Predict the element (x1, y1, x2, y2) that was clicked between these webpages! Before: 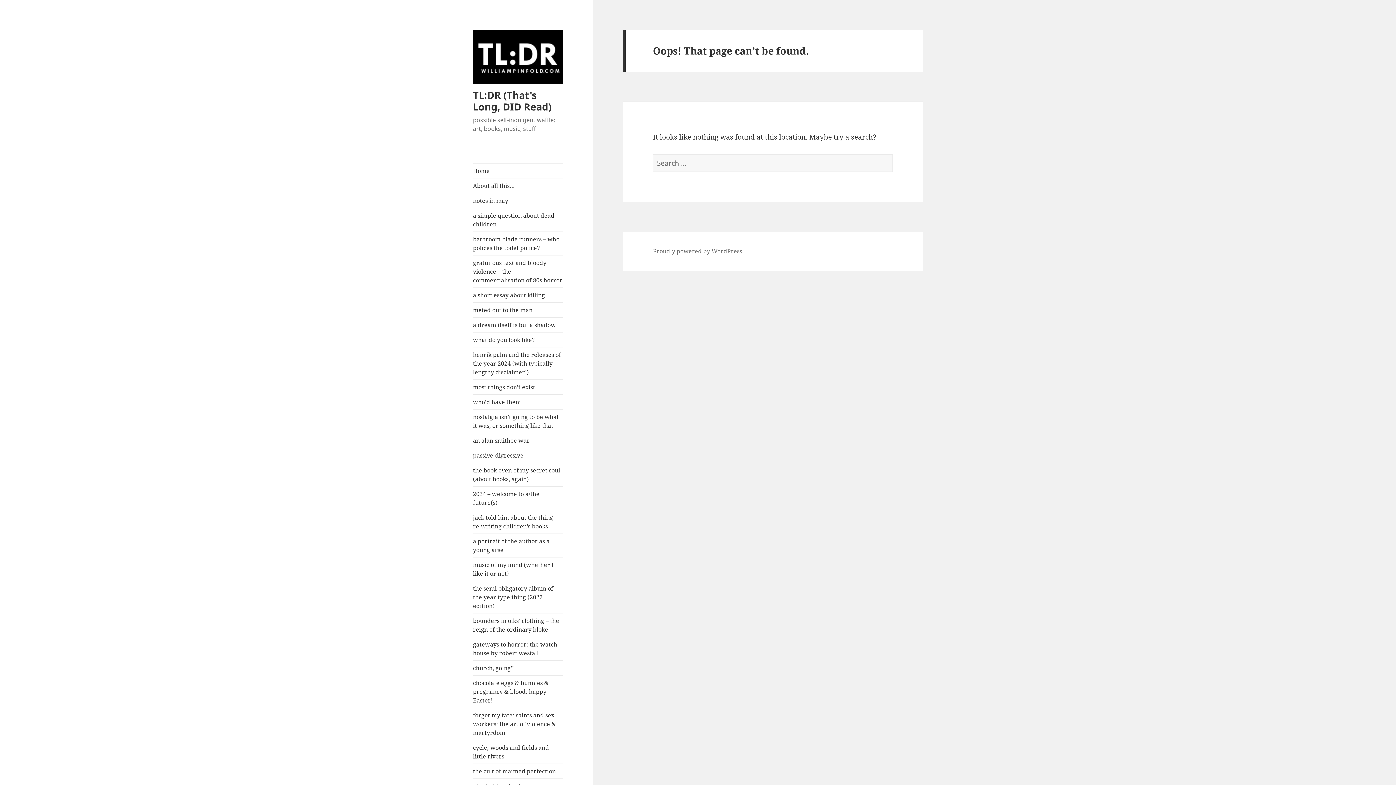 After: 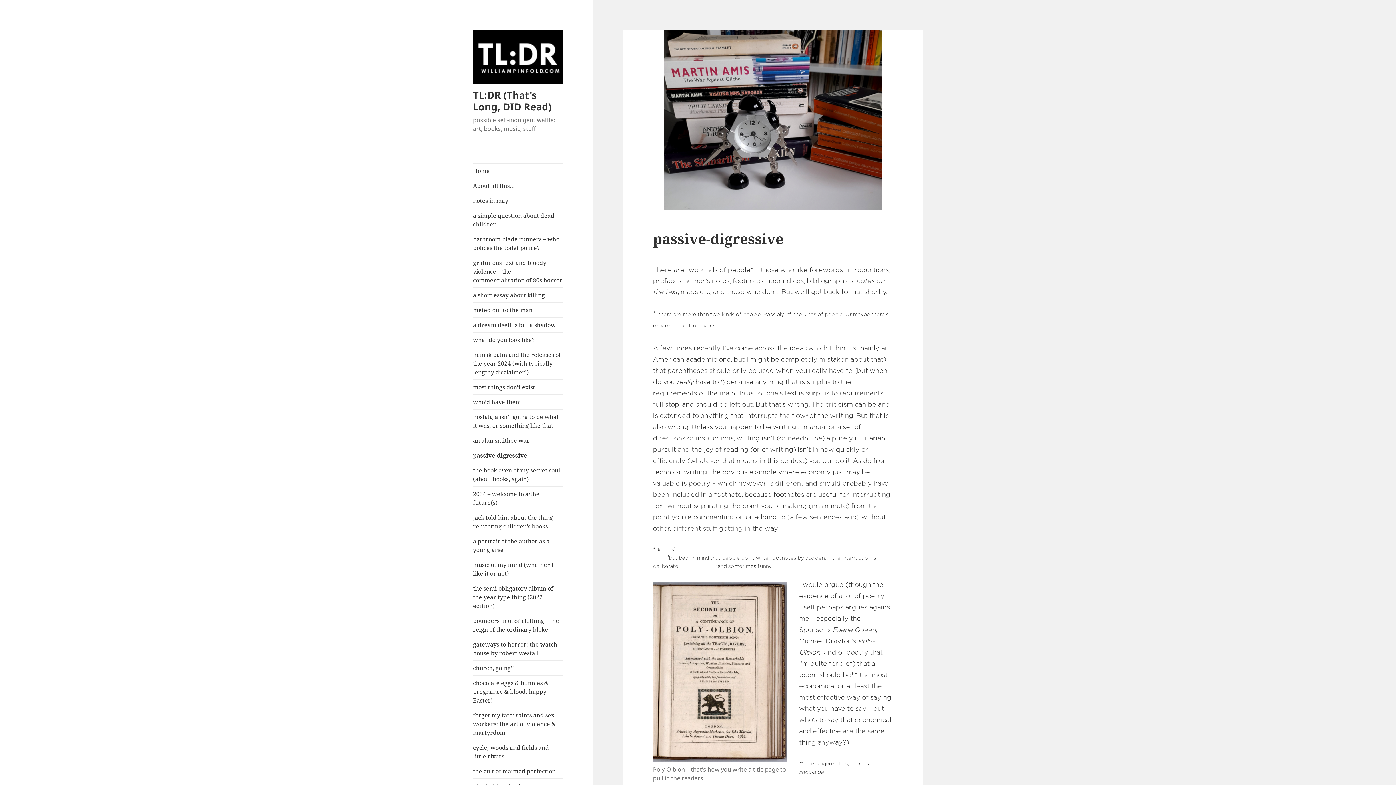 Action: label: passive-digressive bbox: (473, 448, 563, 462)